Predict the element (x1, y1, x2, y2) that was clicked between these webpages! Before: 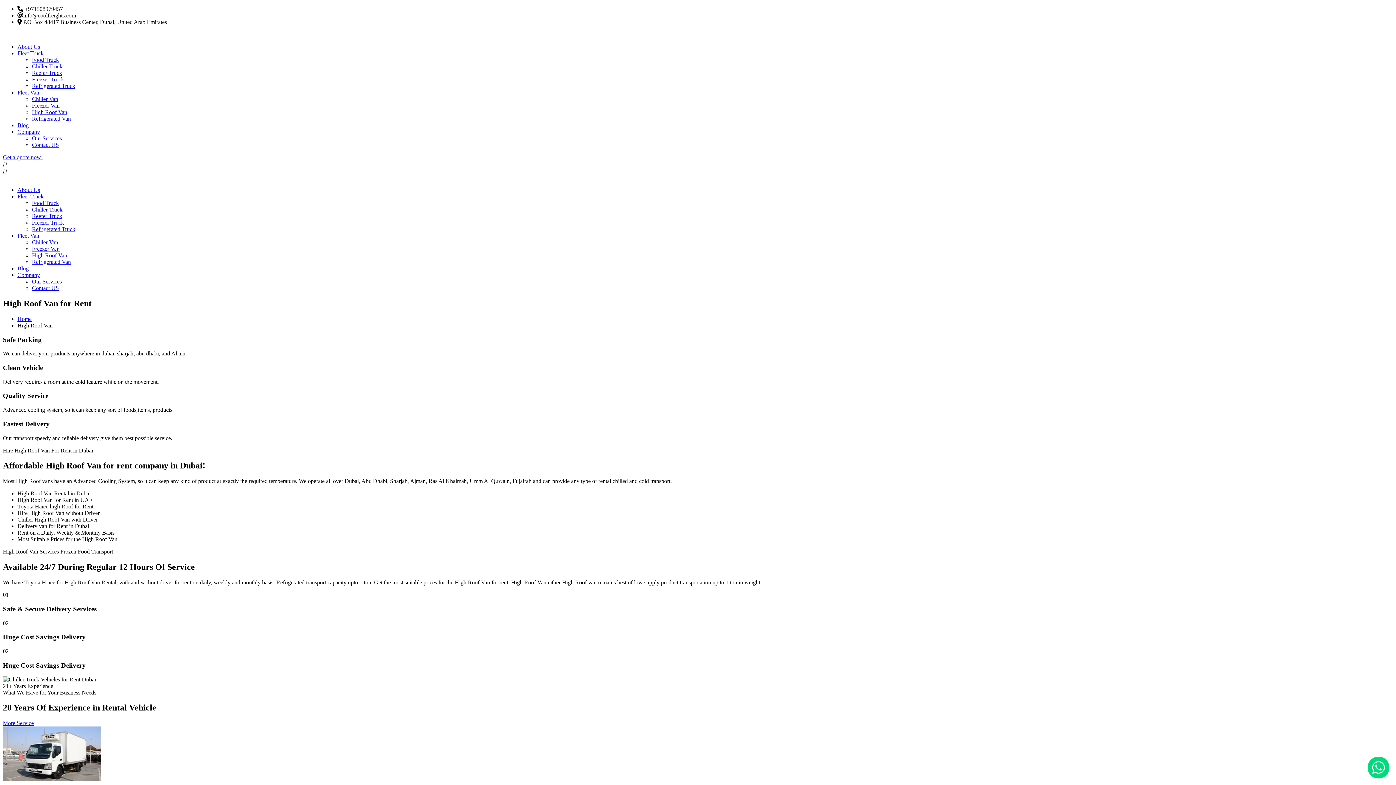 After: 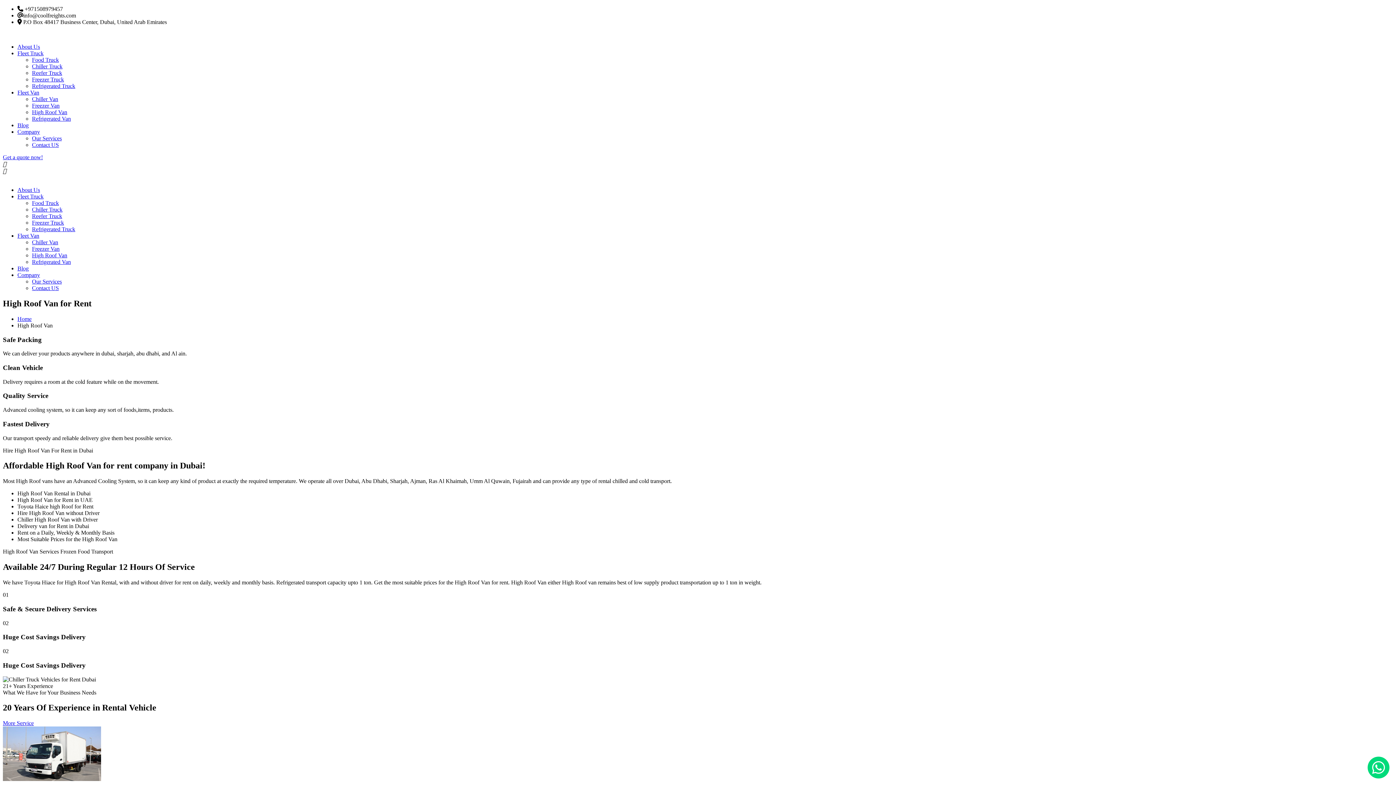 Action: bbox: (2, 363, 42, 371) label: Clean Vehicle